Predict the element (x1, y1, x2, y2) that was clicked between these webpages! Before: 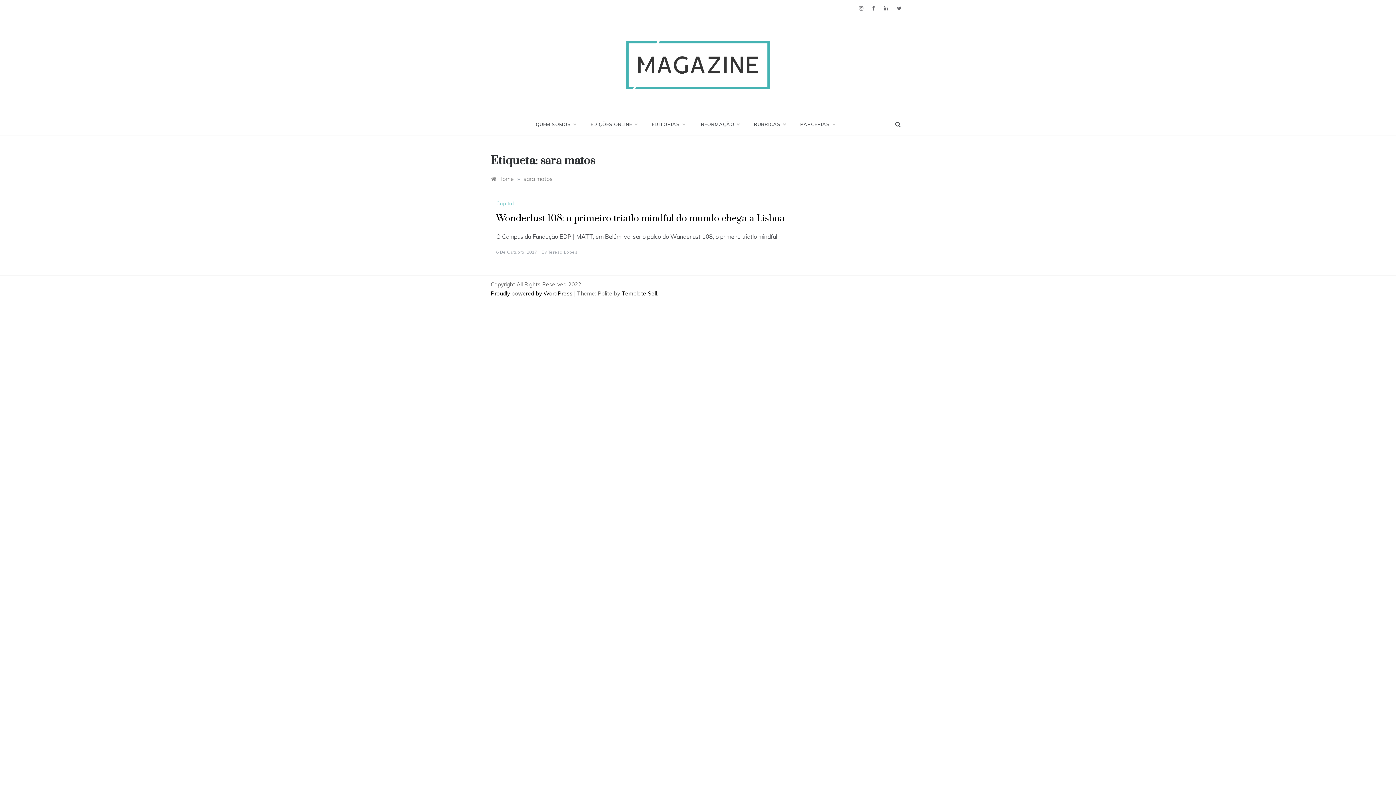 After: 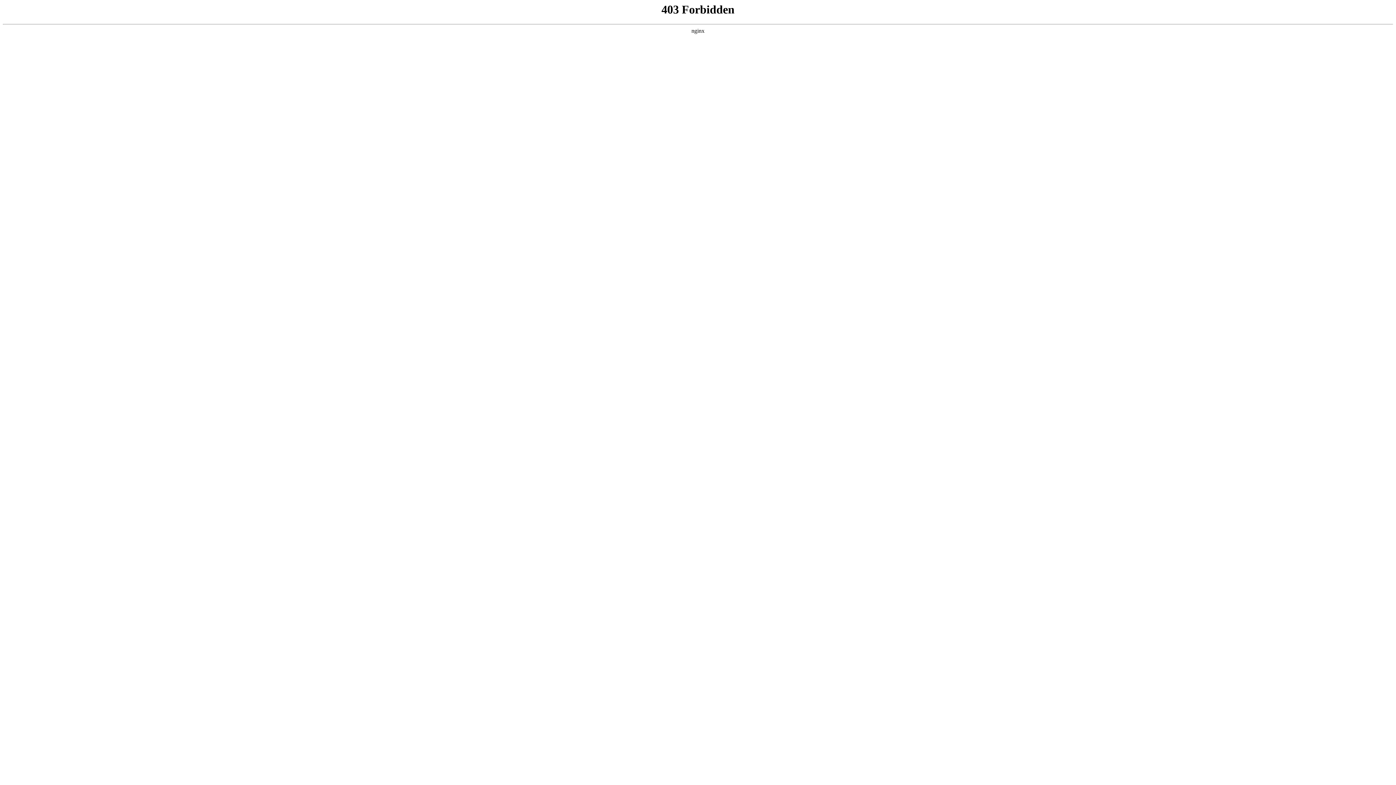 Action: label: Proudly powered by WordPress  bbox: (490, 290, 574, 296)